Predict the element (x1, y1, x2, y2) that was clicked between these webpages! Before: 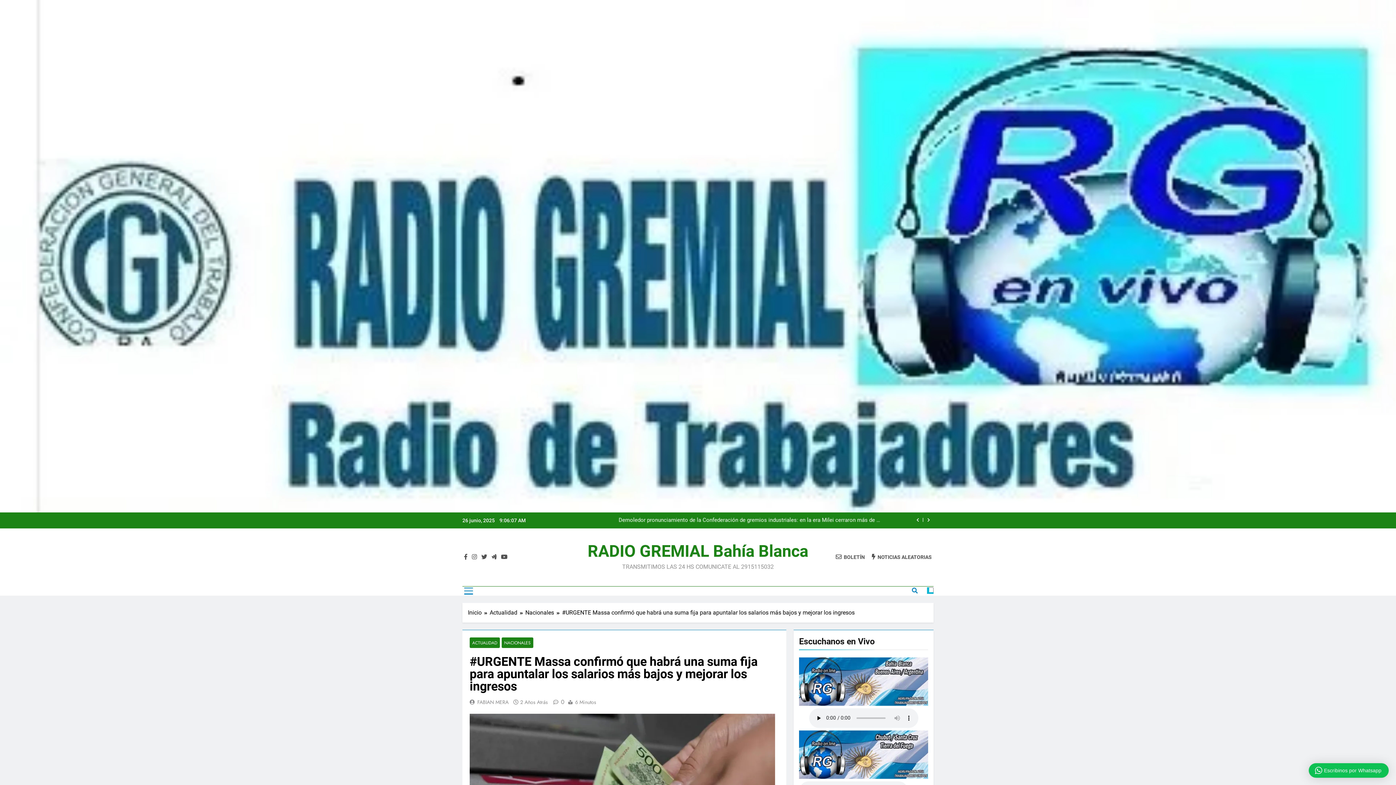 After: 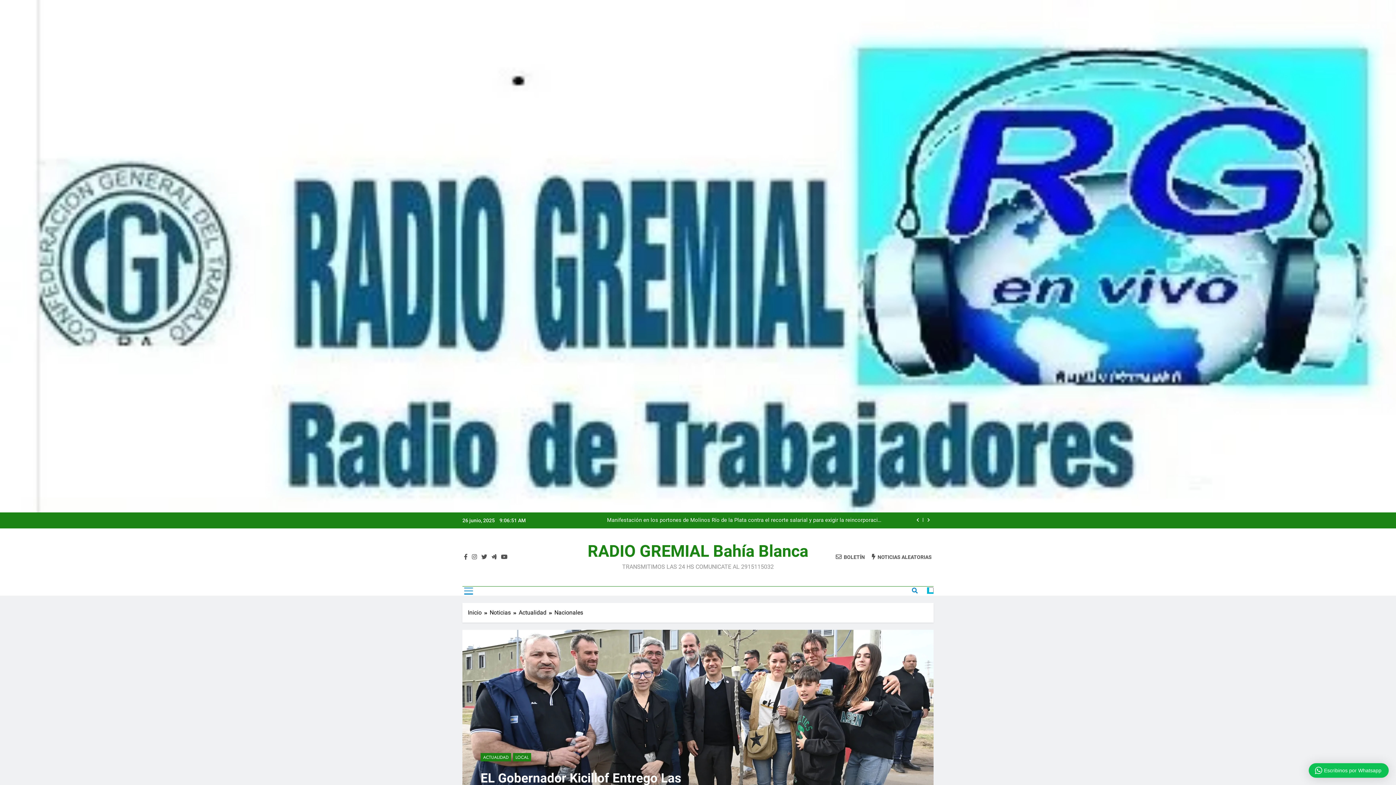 Action: bbox: (525, 608, 562, 617) label: Nacionales